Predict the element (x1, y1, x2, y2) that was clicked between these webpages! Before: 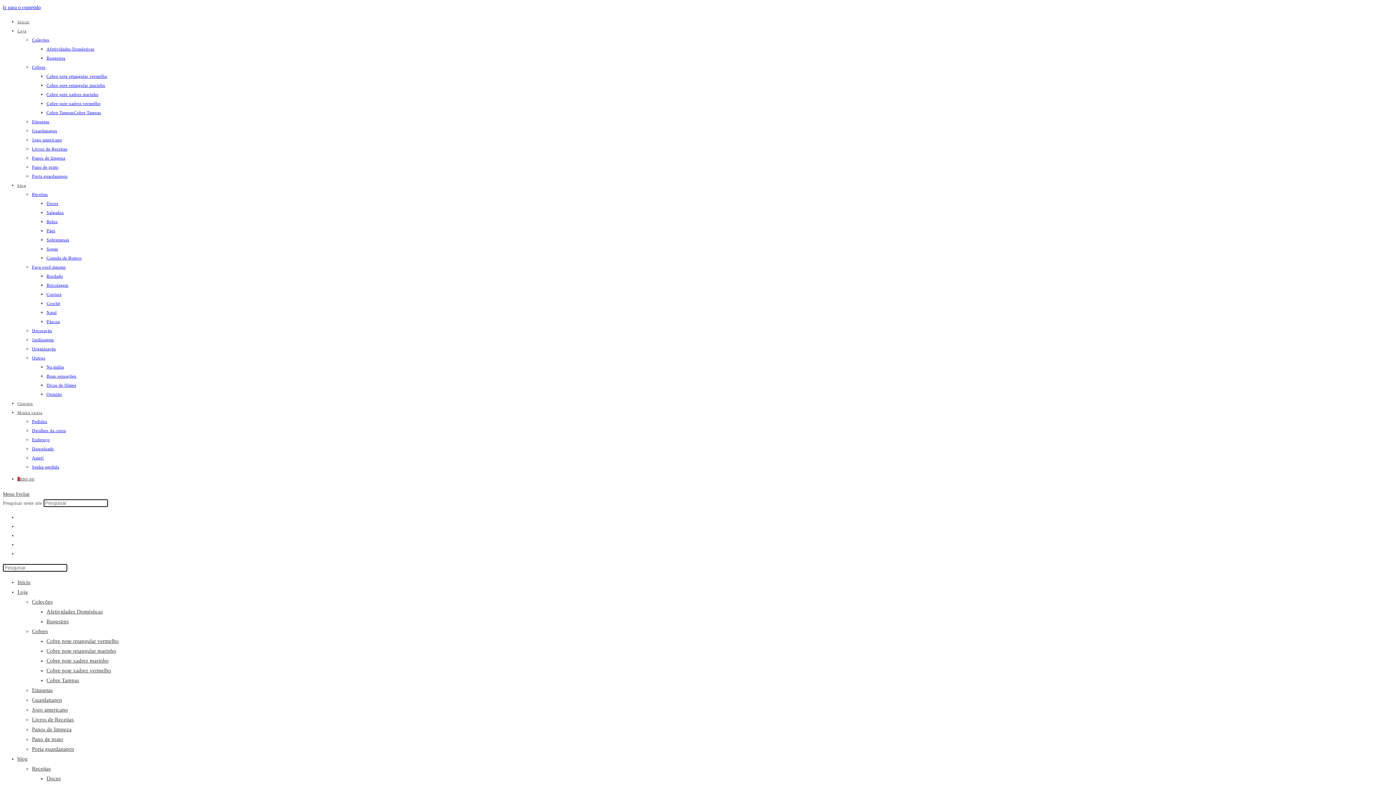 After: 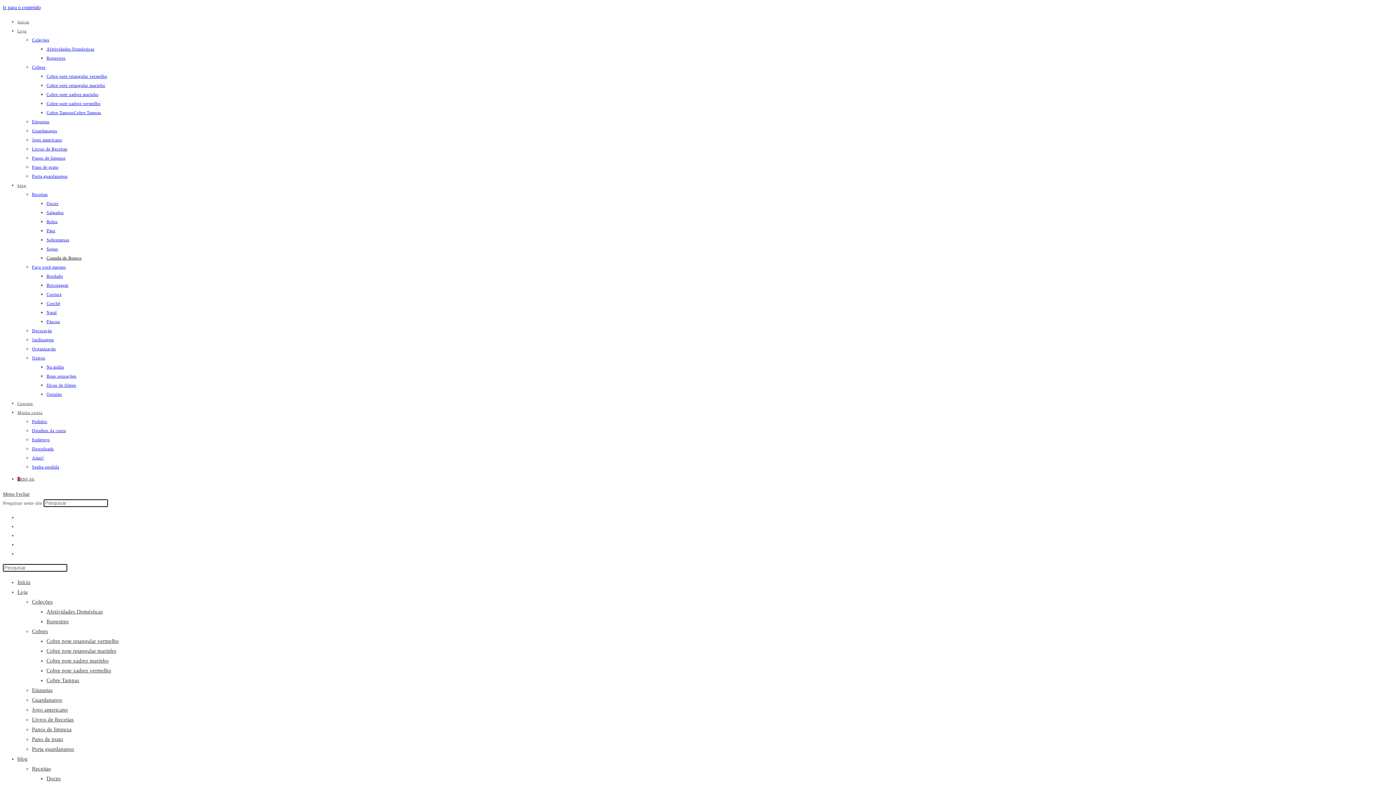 Action: label: Comida de Boteco bbox: (46, 255, 81, 260)